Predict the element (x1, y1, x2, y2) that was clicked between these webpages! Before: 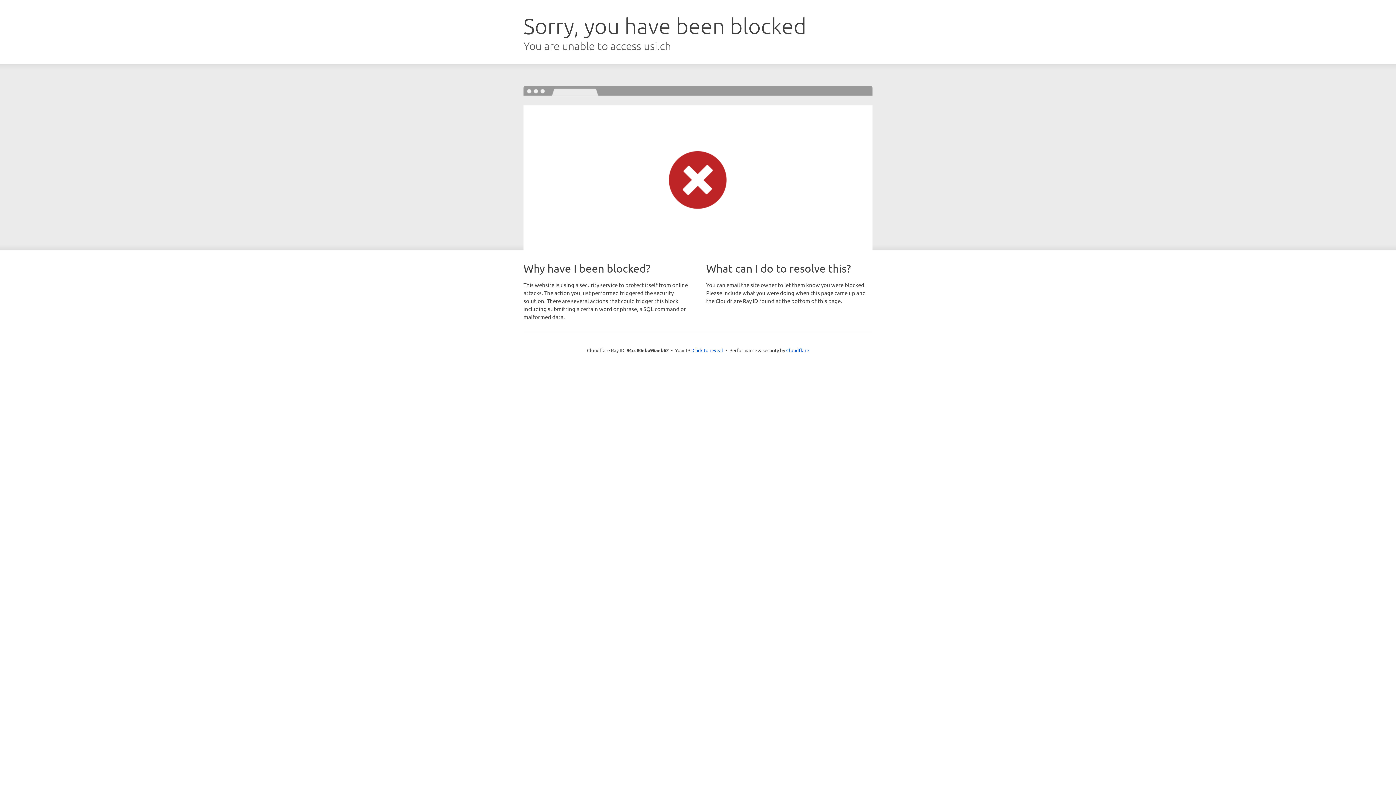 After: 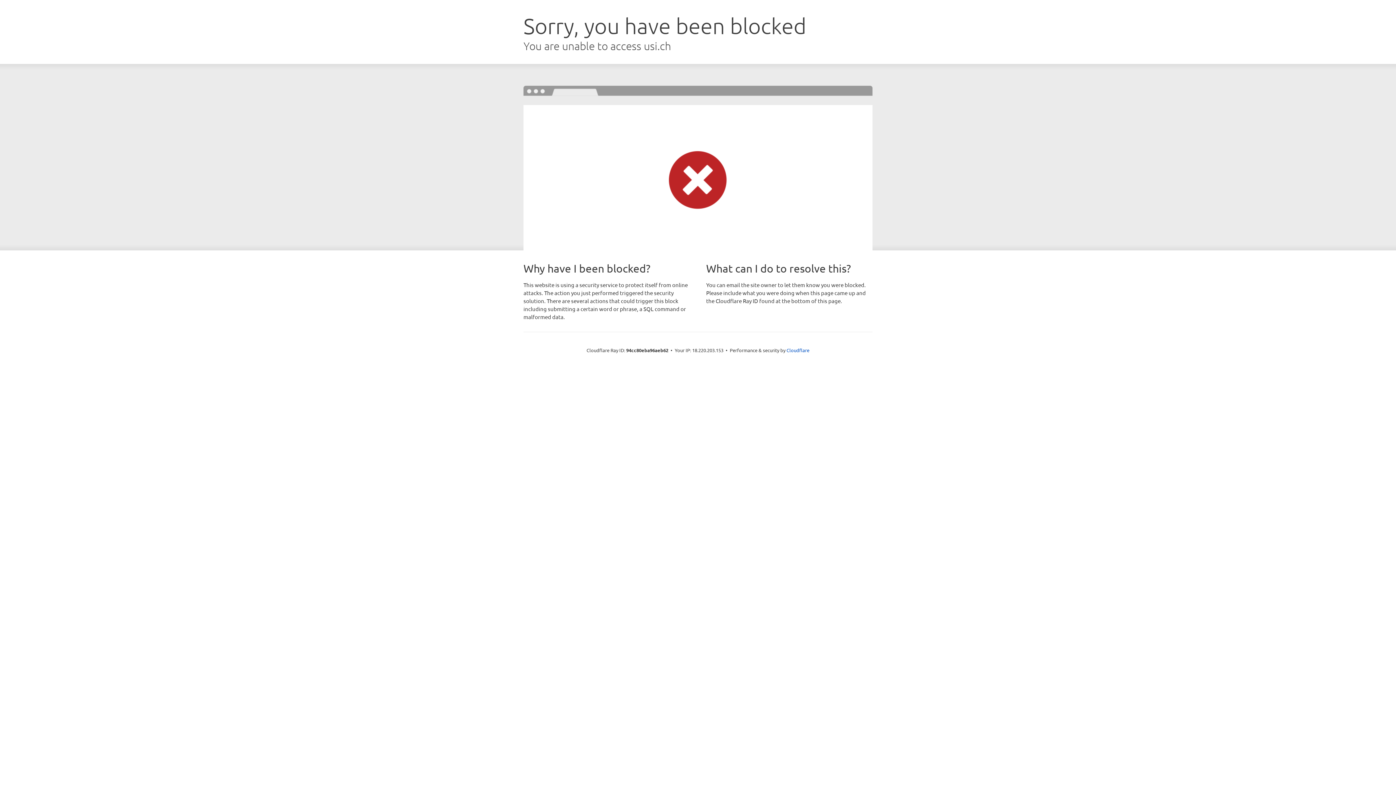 Action: bbox: (692, 346, 723, 353) label: Click to reveal